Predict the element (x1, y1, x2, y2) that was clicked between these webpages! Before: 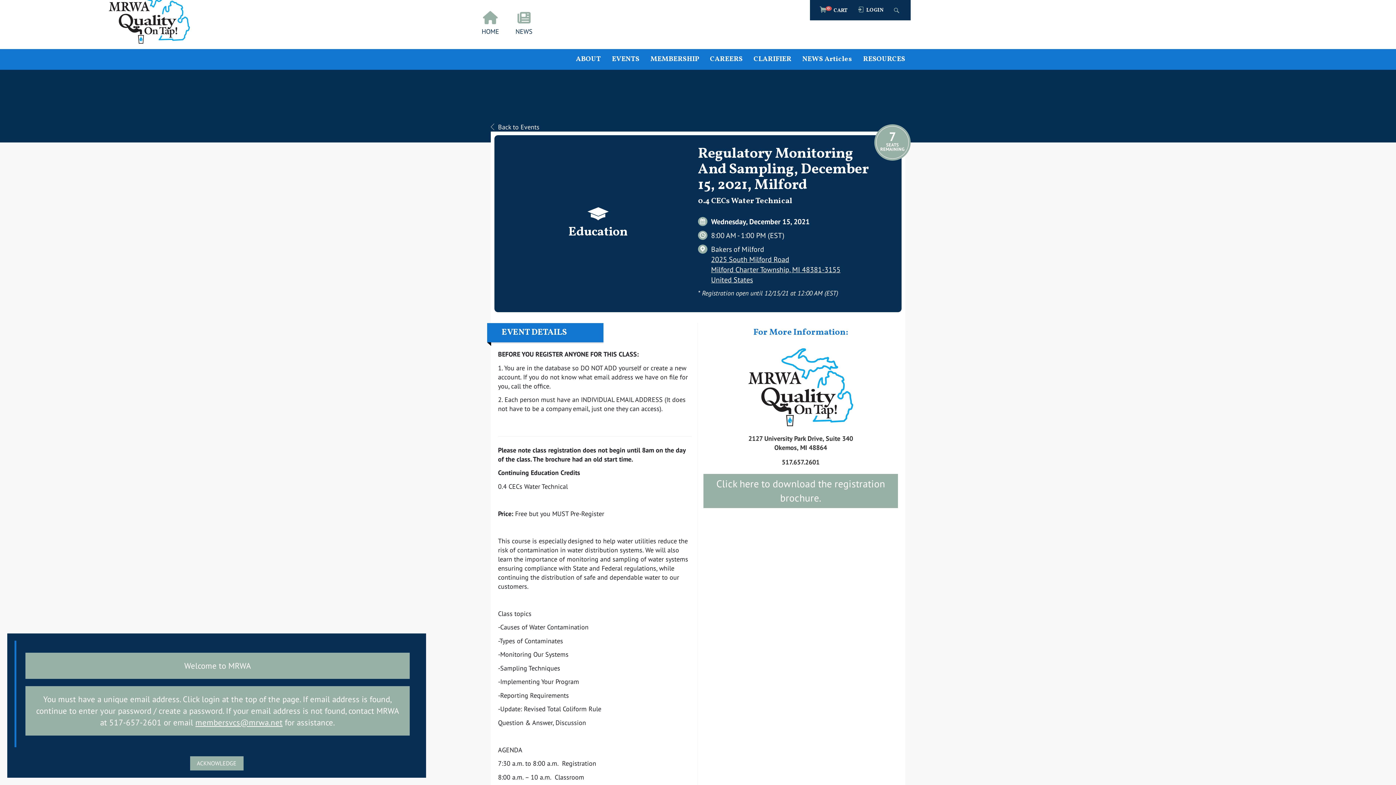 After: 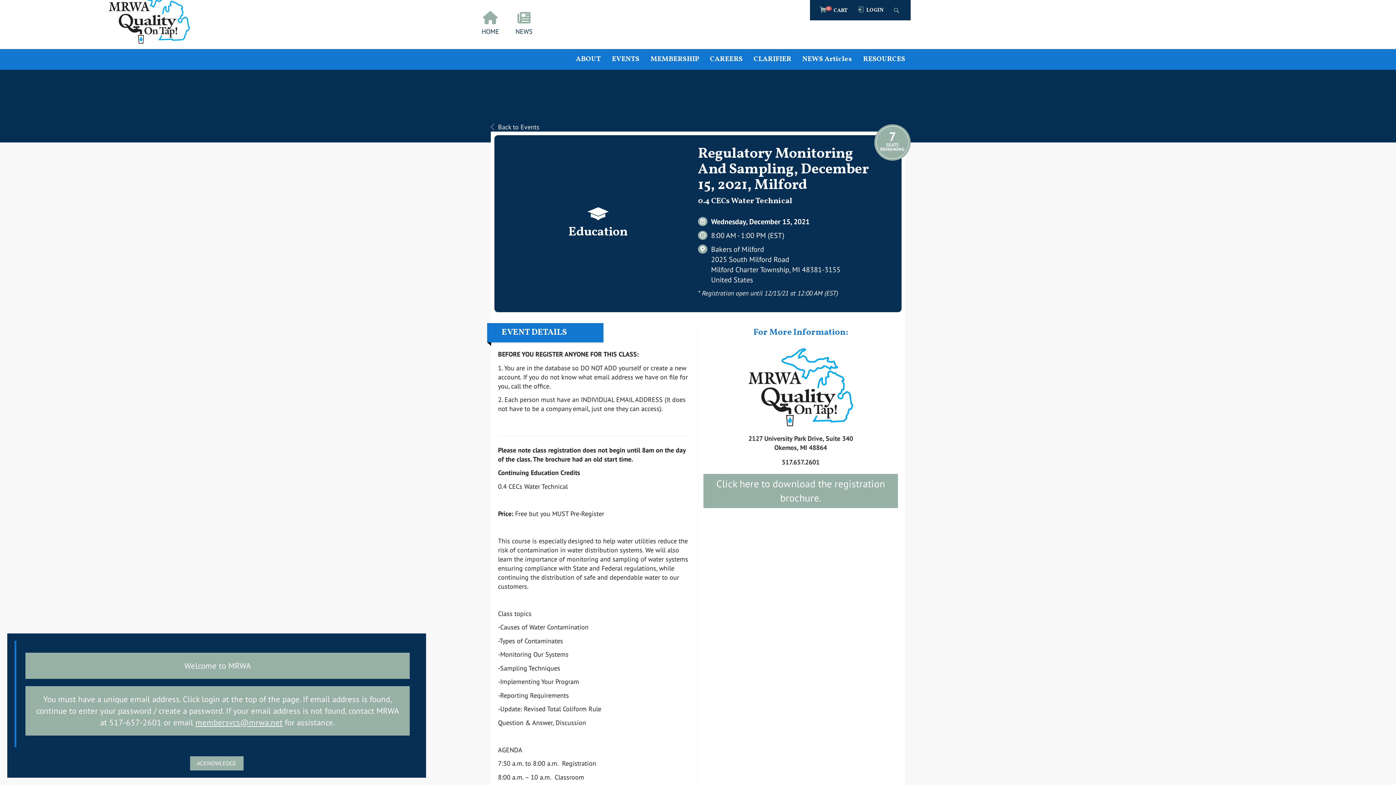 Action: label: location link opens in a new tab bbox: (711, 254, 840, 284)